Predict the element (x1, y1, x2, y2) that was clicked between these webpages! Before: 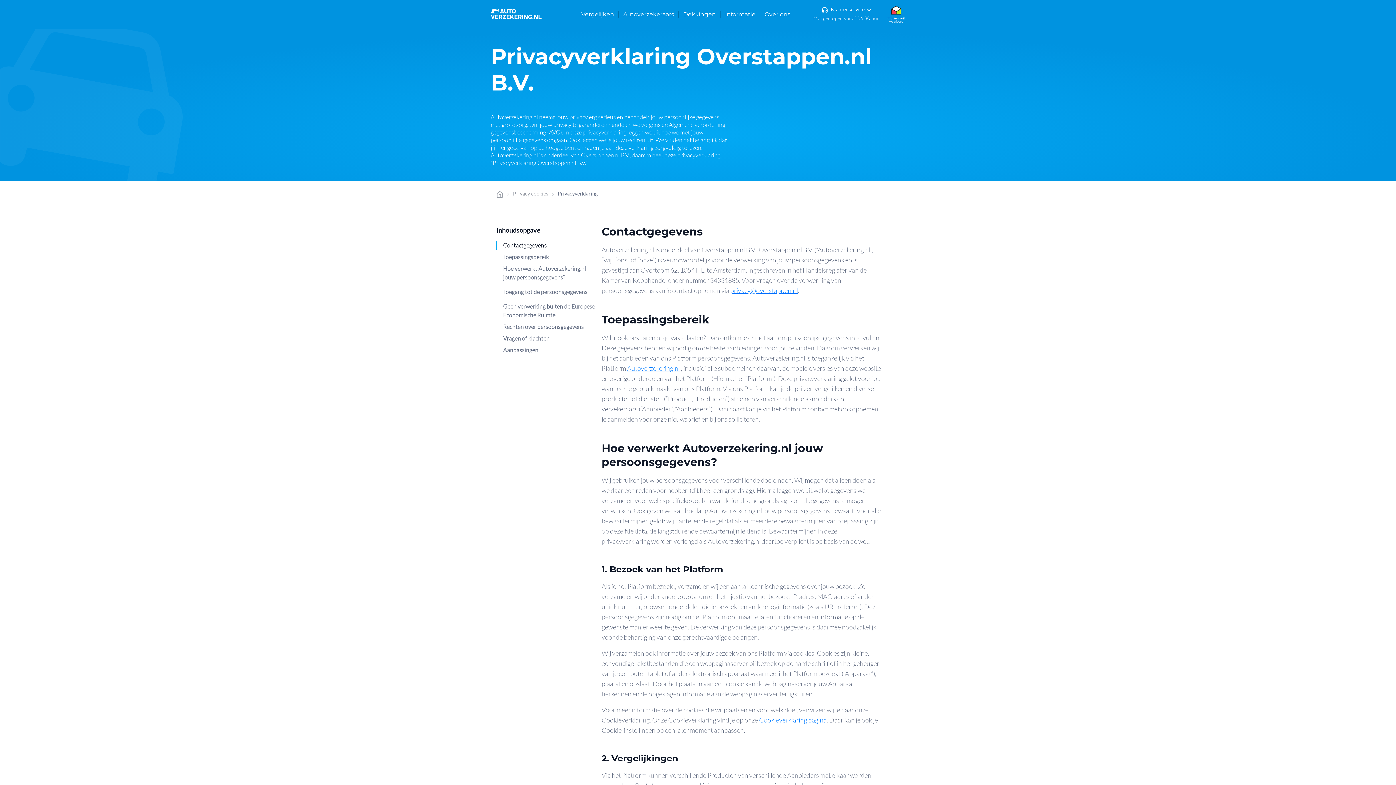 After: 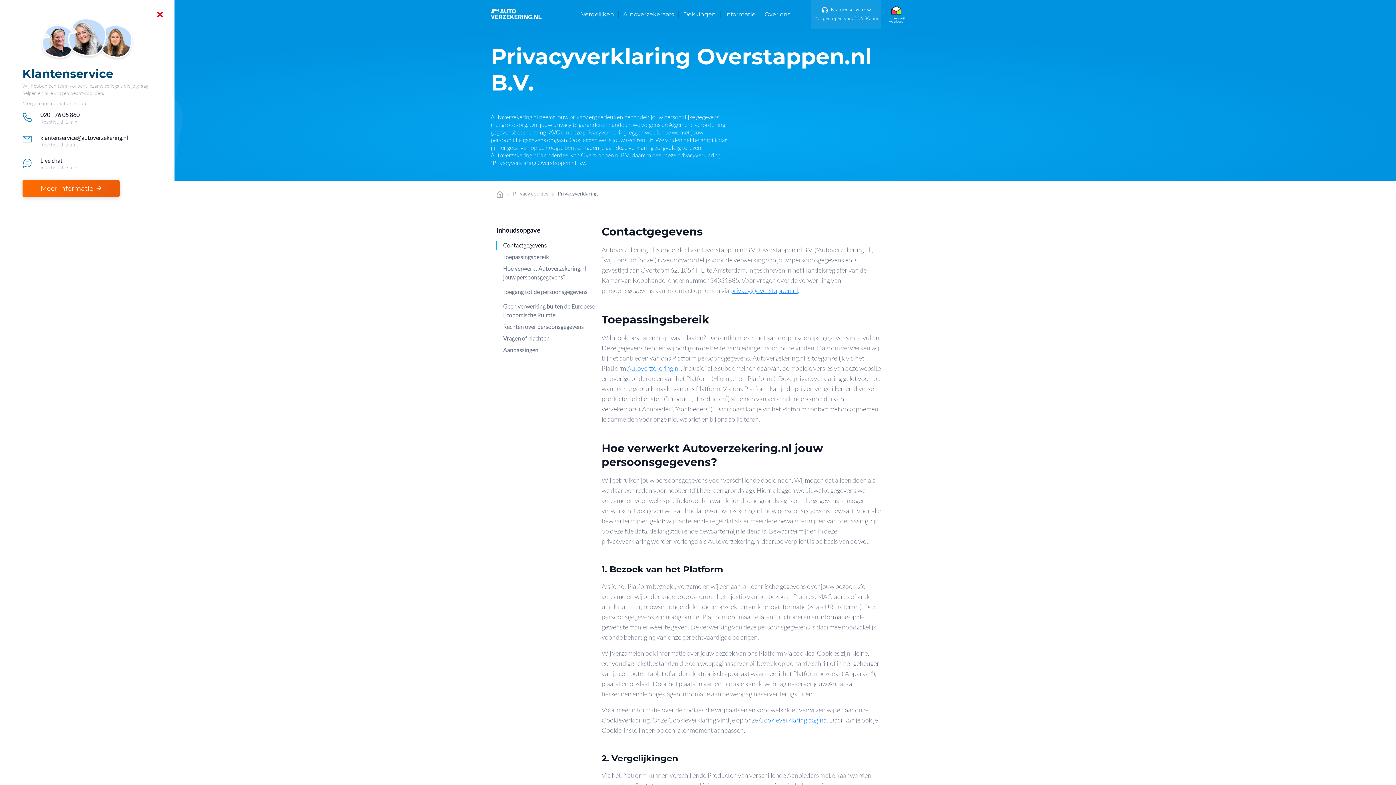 Action: bbox: (829, 5, 863, 14) label: Klantenservice